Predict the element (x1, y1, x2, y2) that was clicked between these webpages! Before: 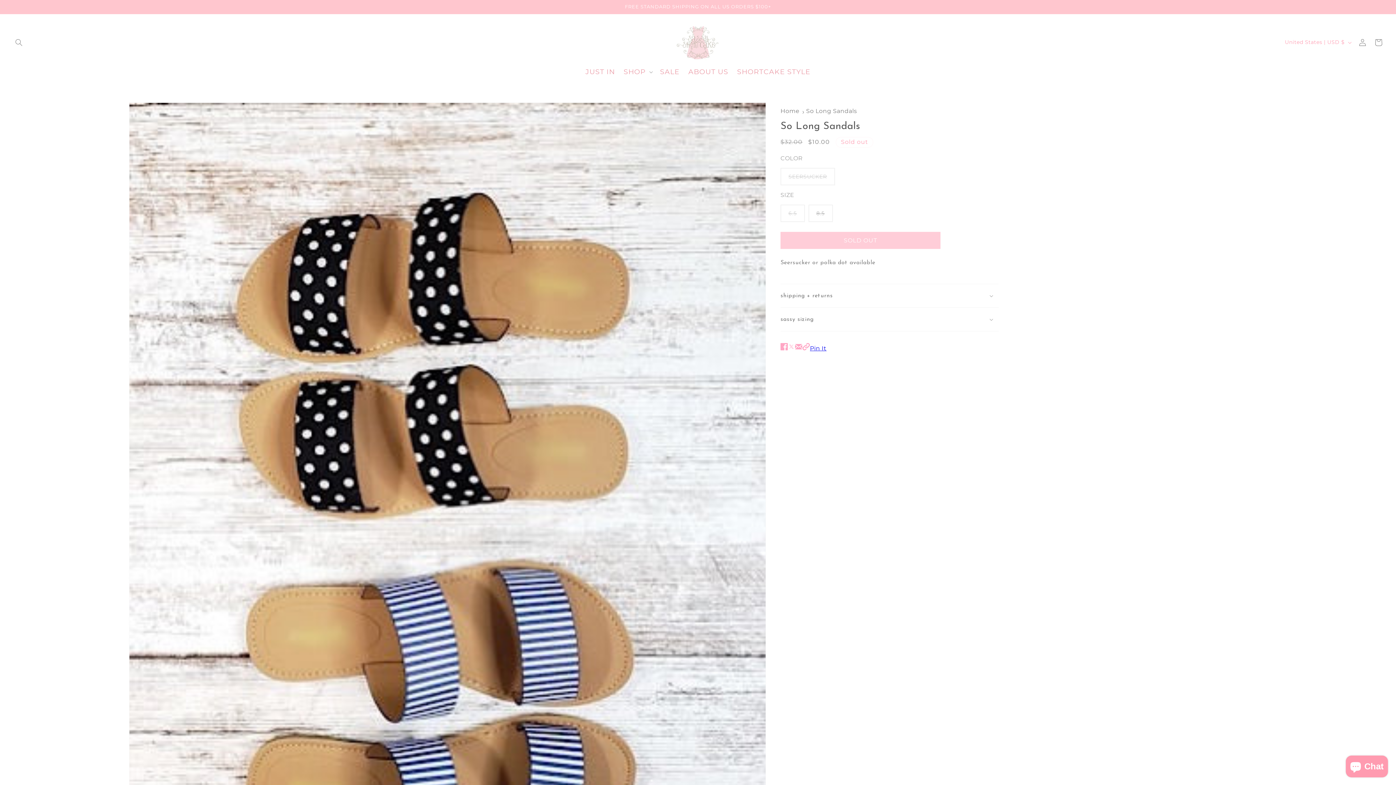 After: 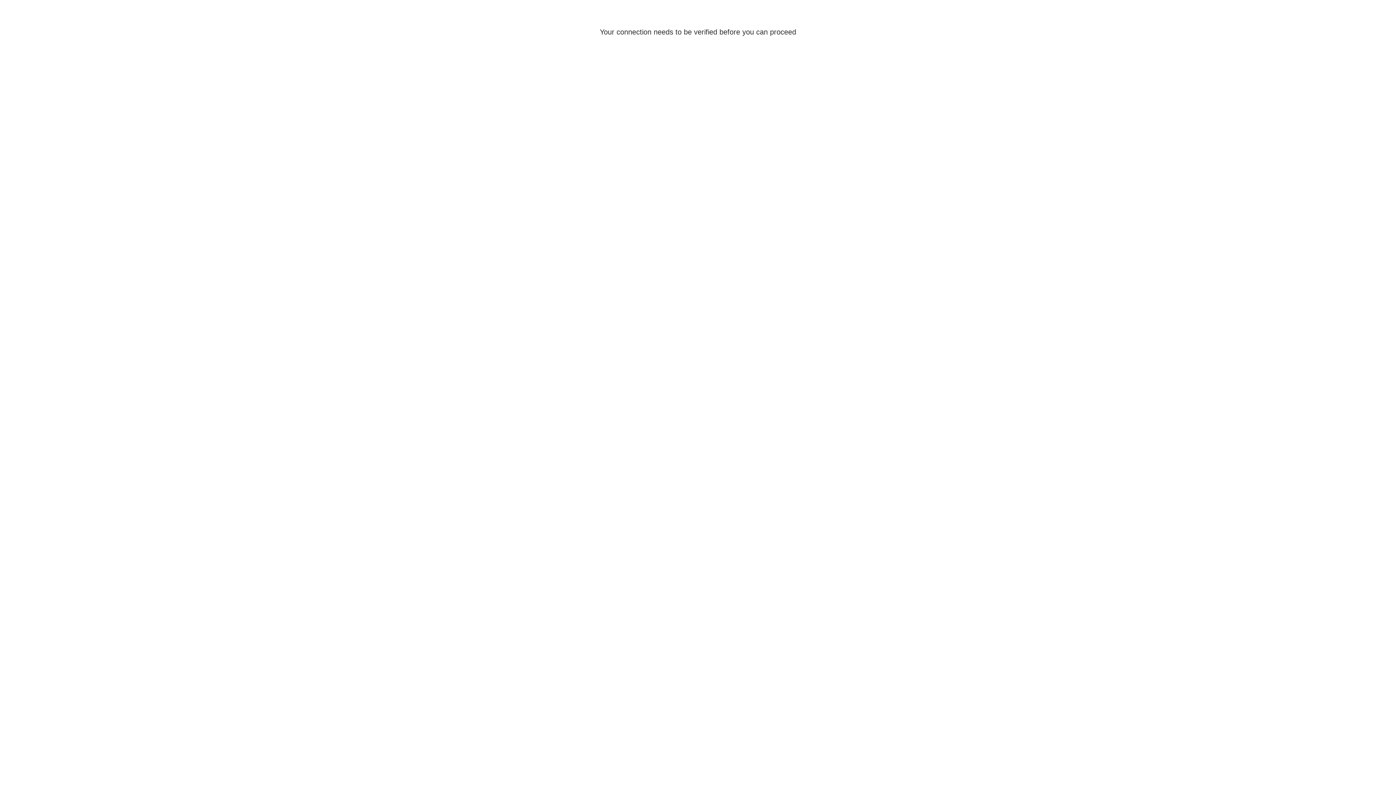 Action: label: Log in bbox: (1354, 34, 1370, 50)